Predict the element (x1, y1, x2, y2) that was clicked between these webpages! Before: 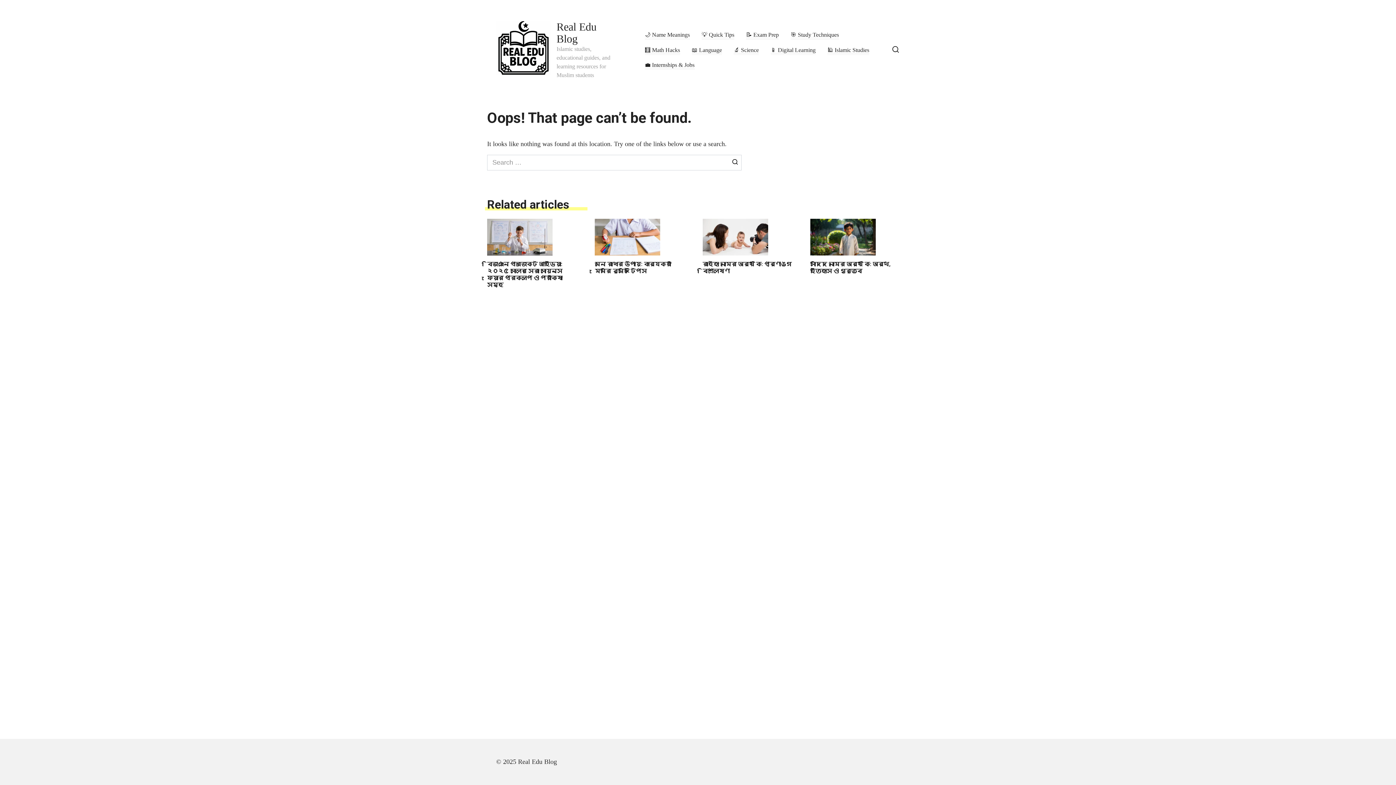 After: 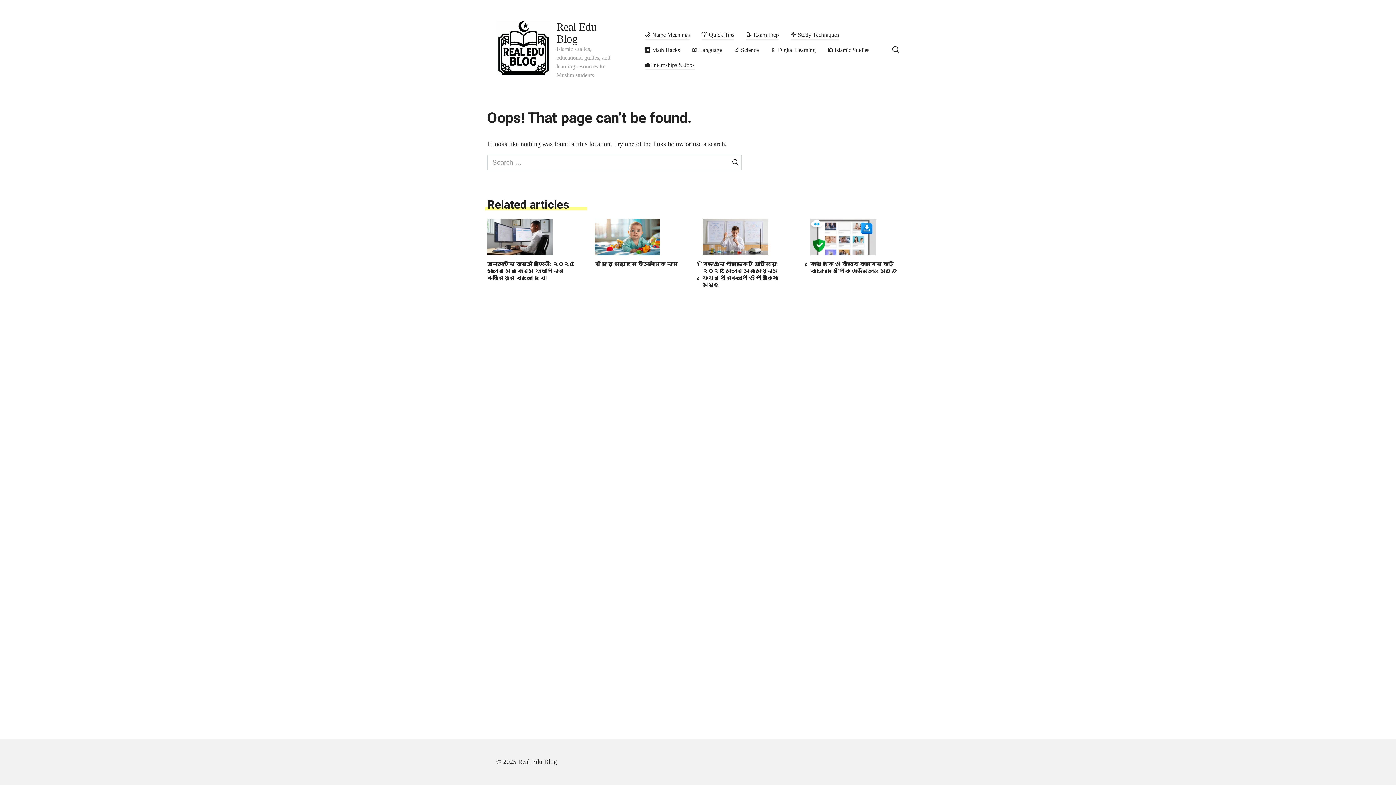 Action: bbox: (810, 218, 900, 274) label: সাদিদ নামের অর্থ কি: অর্থ, ইতিহাস ও গুরুত্ব